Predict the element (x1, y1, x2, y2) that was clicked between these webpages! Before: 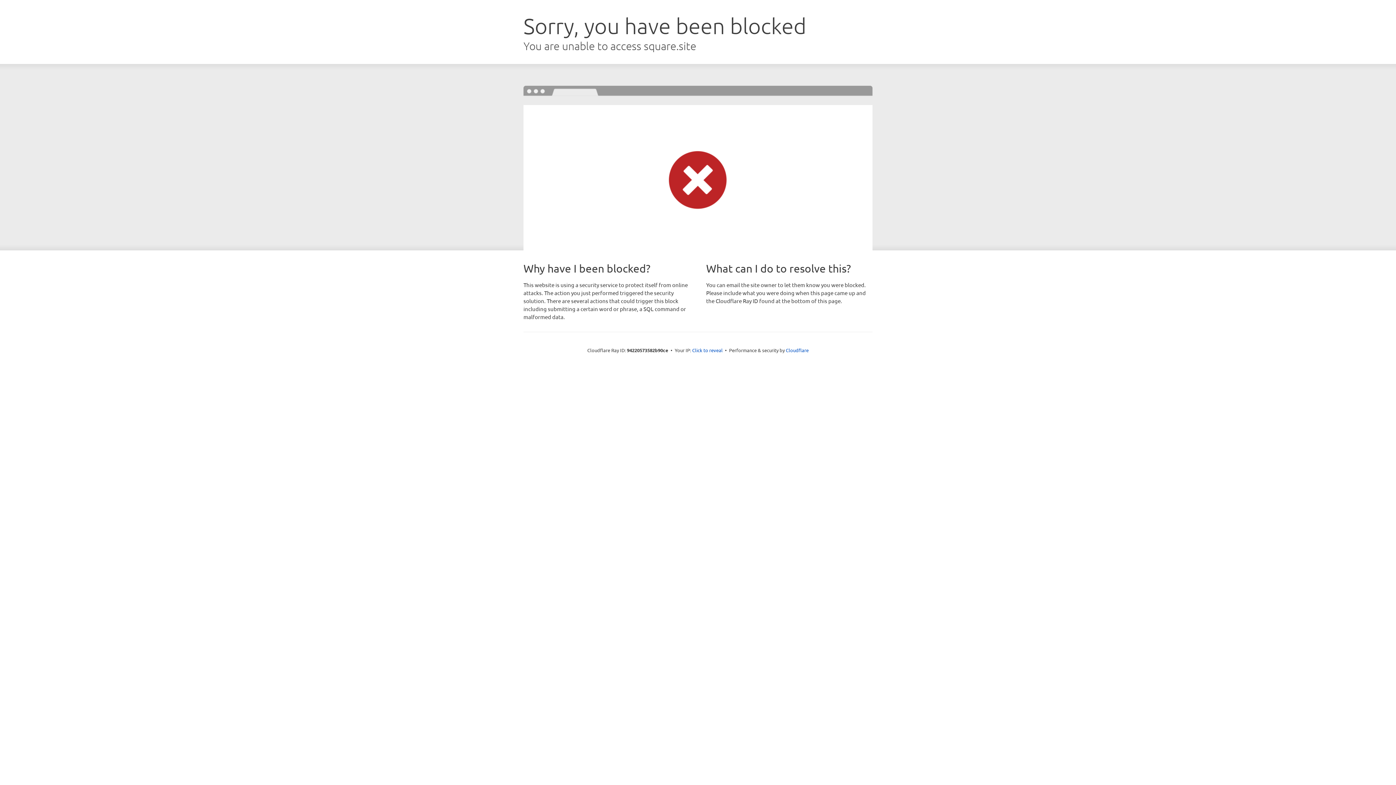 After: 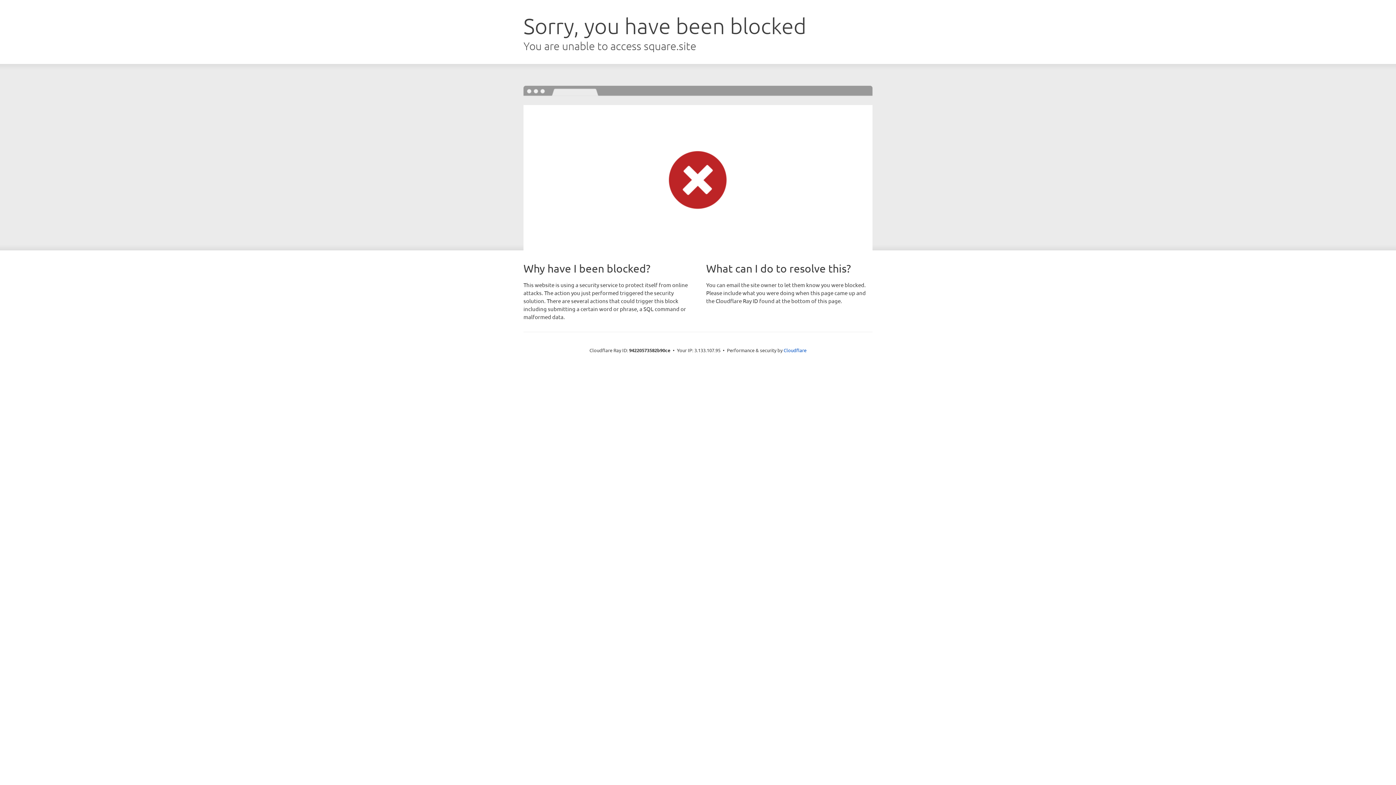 Action: bbox: (692, 346, 722, 353) label: Click to reveal